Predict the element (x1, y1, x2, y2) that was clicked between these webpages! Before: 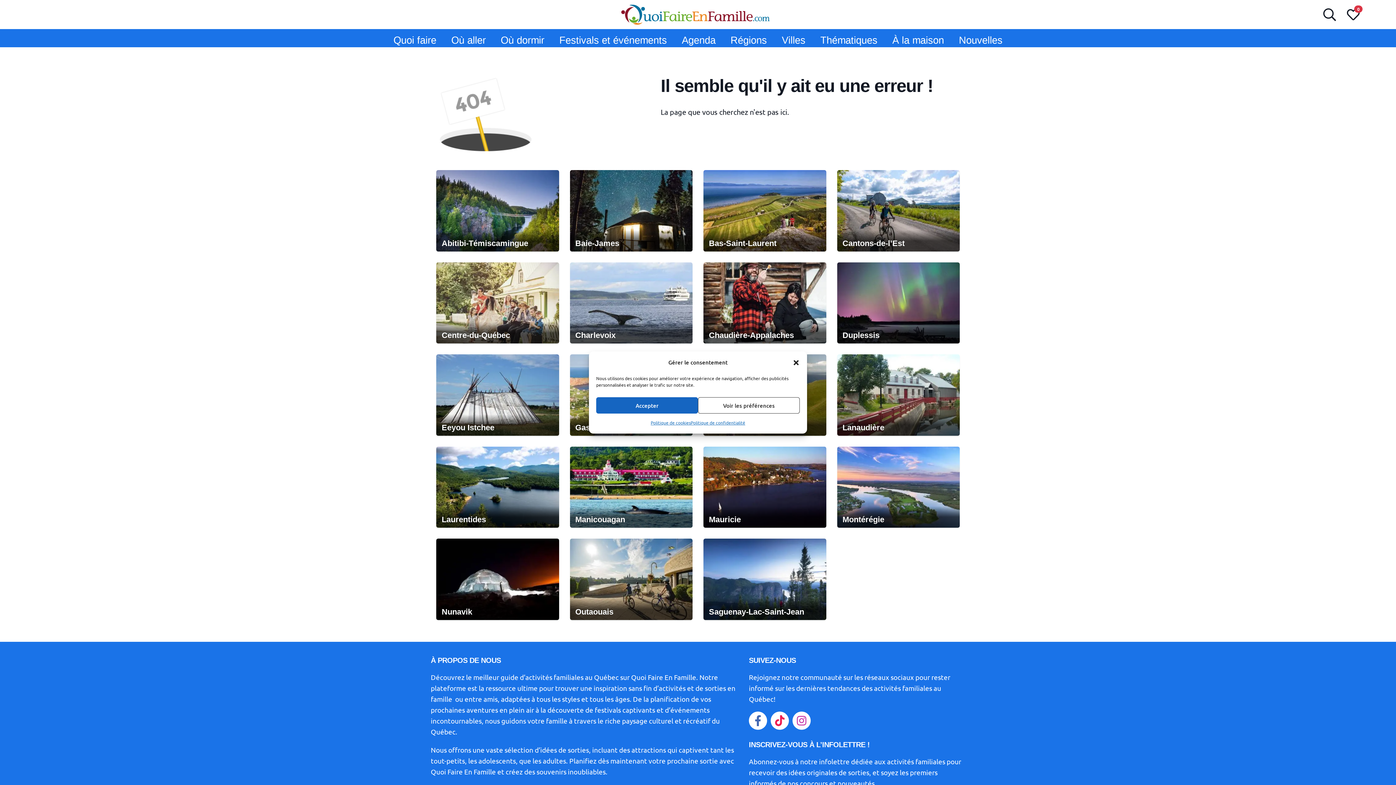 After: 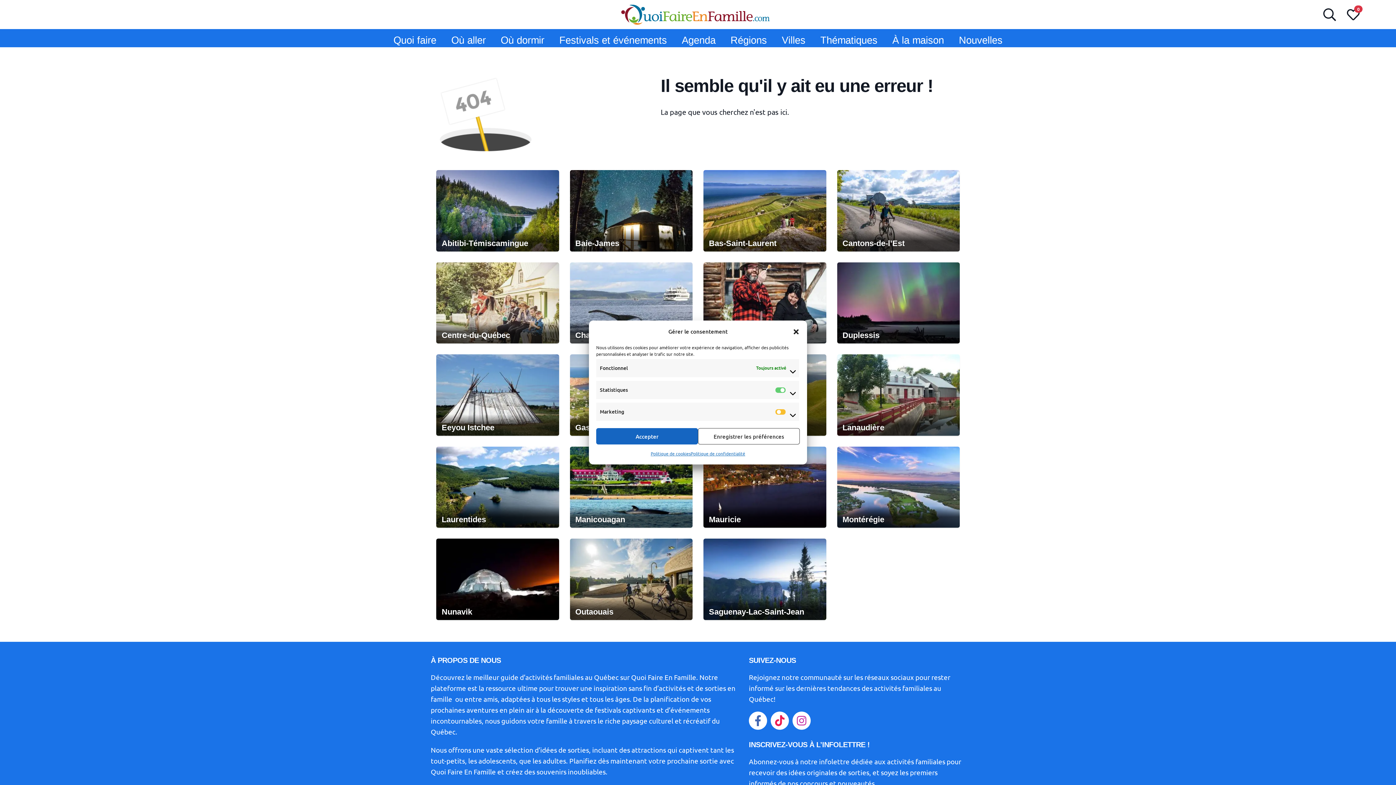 Action: bbox: (698, 397, 799, 413) label: Voir les préférences